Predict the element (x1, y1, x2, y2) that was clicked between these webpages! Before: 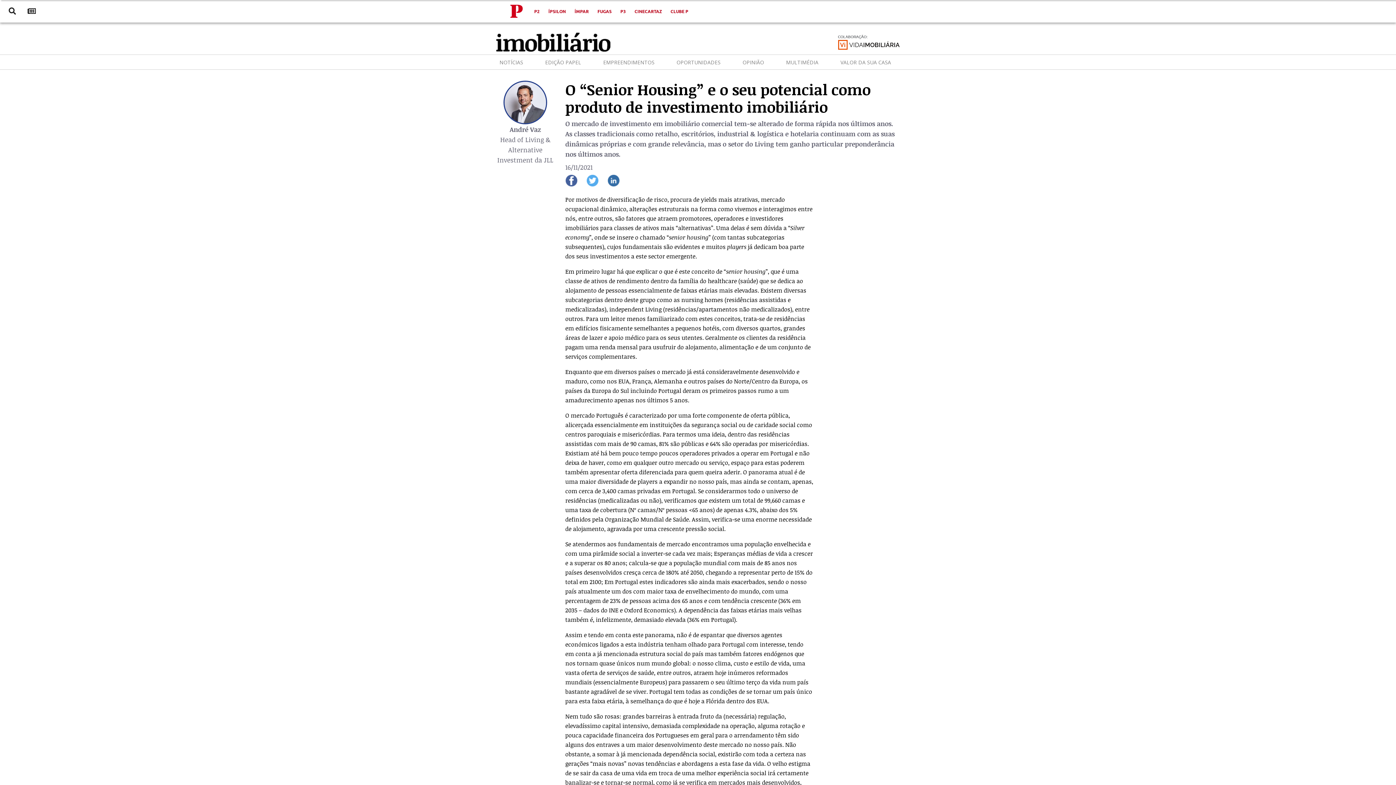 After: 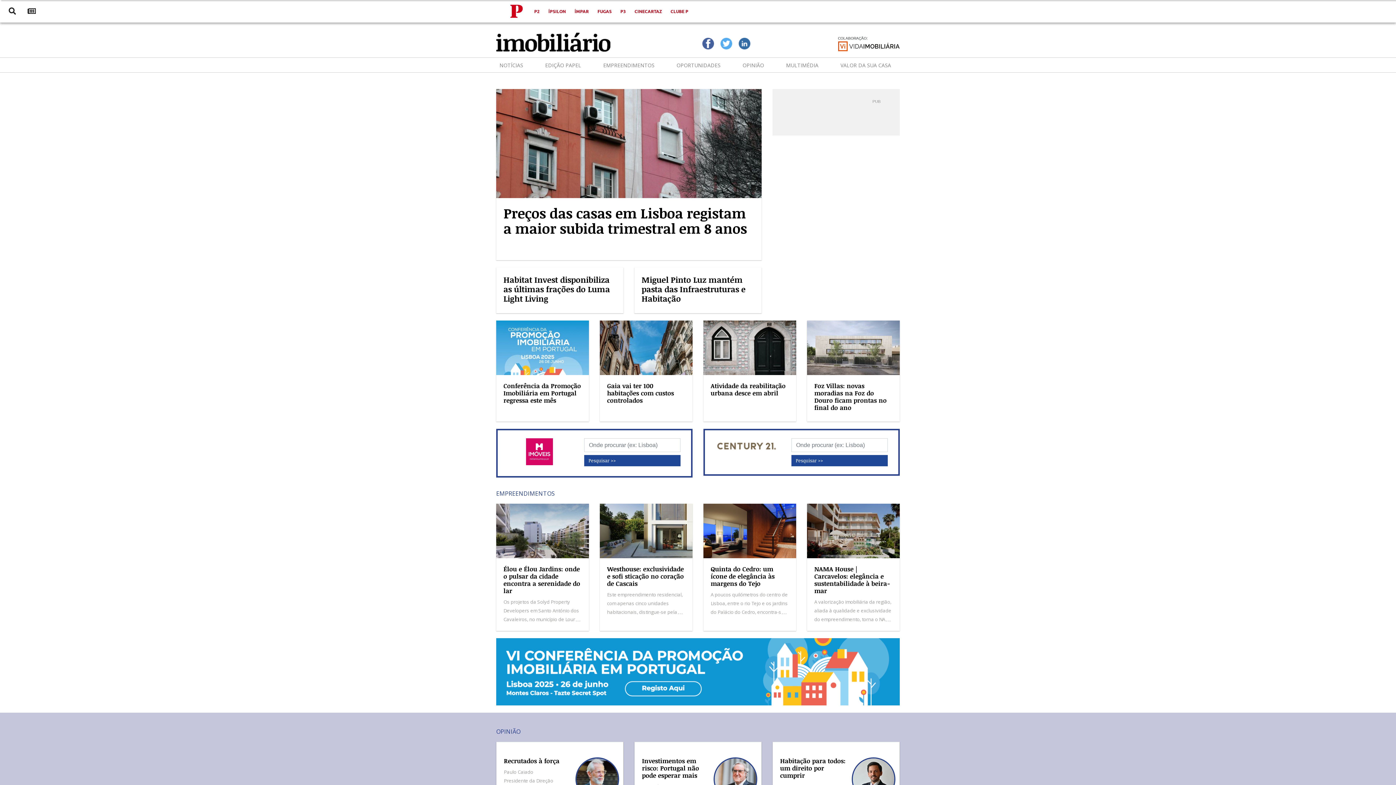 Action: bbox: (496, 29, 610, 54)